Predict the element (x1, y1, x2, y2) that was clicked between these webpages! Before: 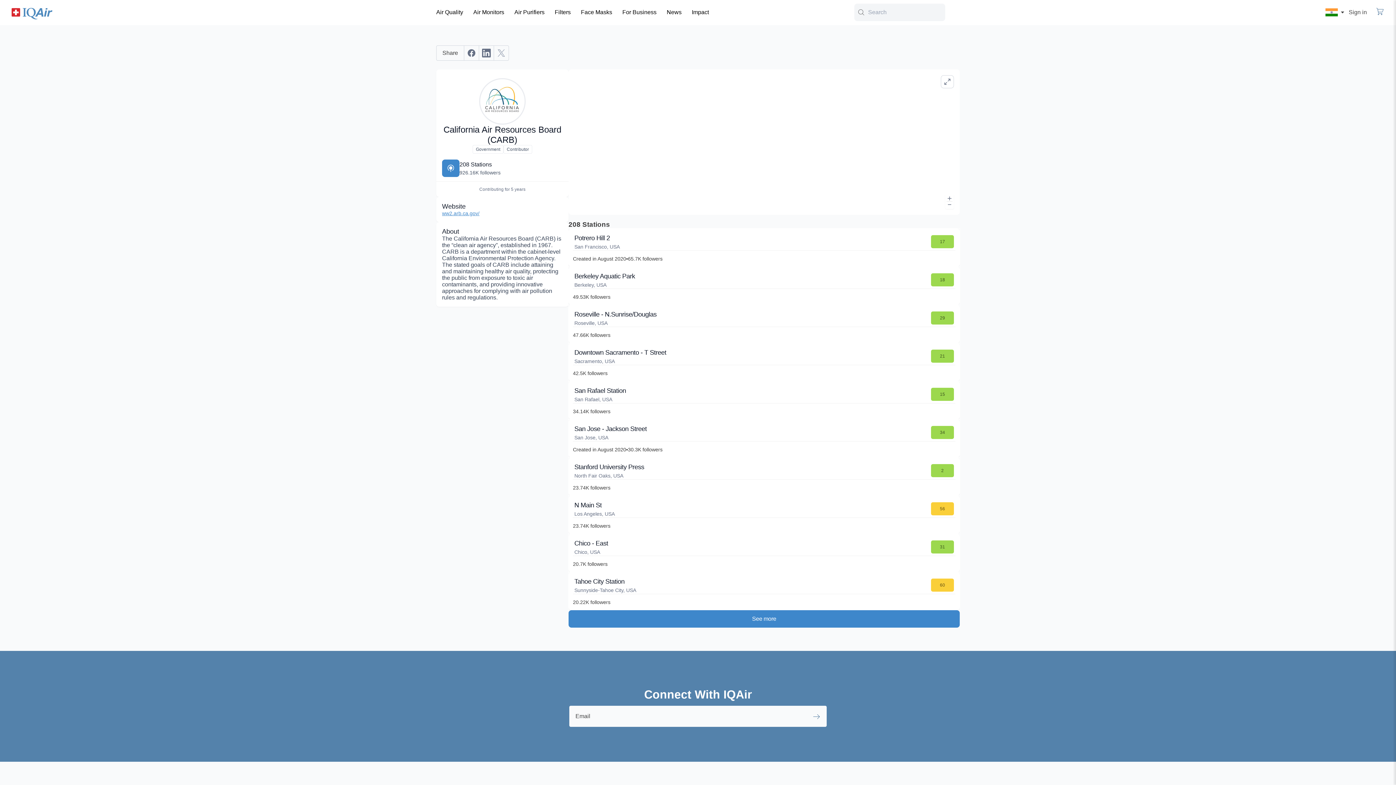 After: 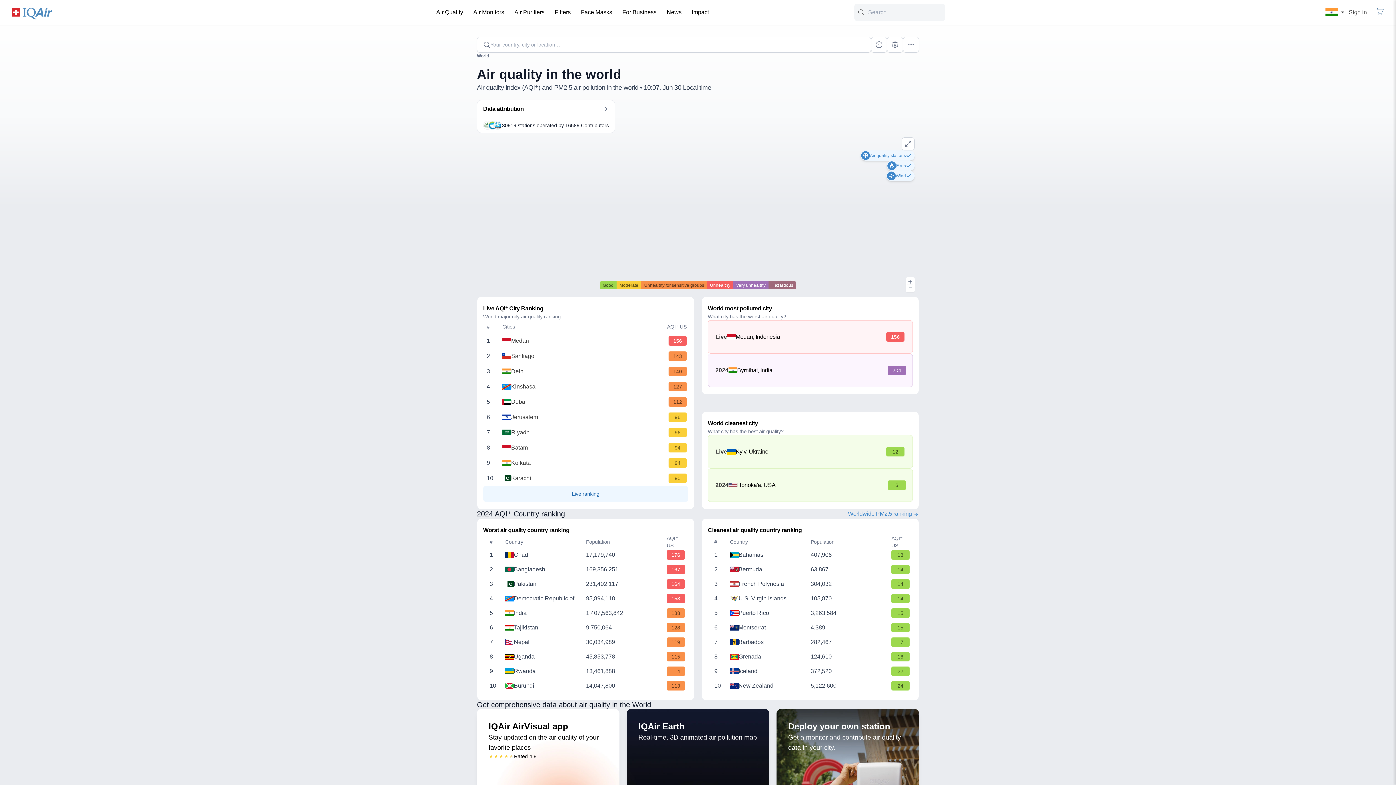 Action: label: Air Quality bbox: (436, 3, 466, 21)